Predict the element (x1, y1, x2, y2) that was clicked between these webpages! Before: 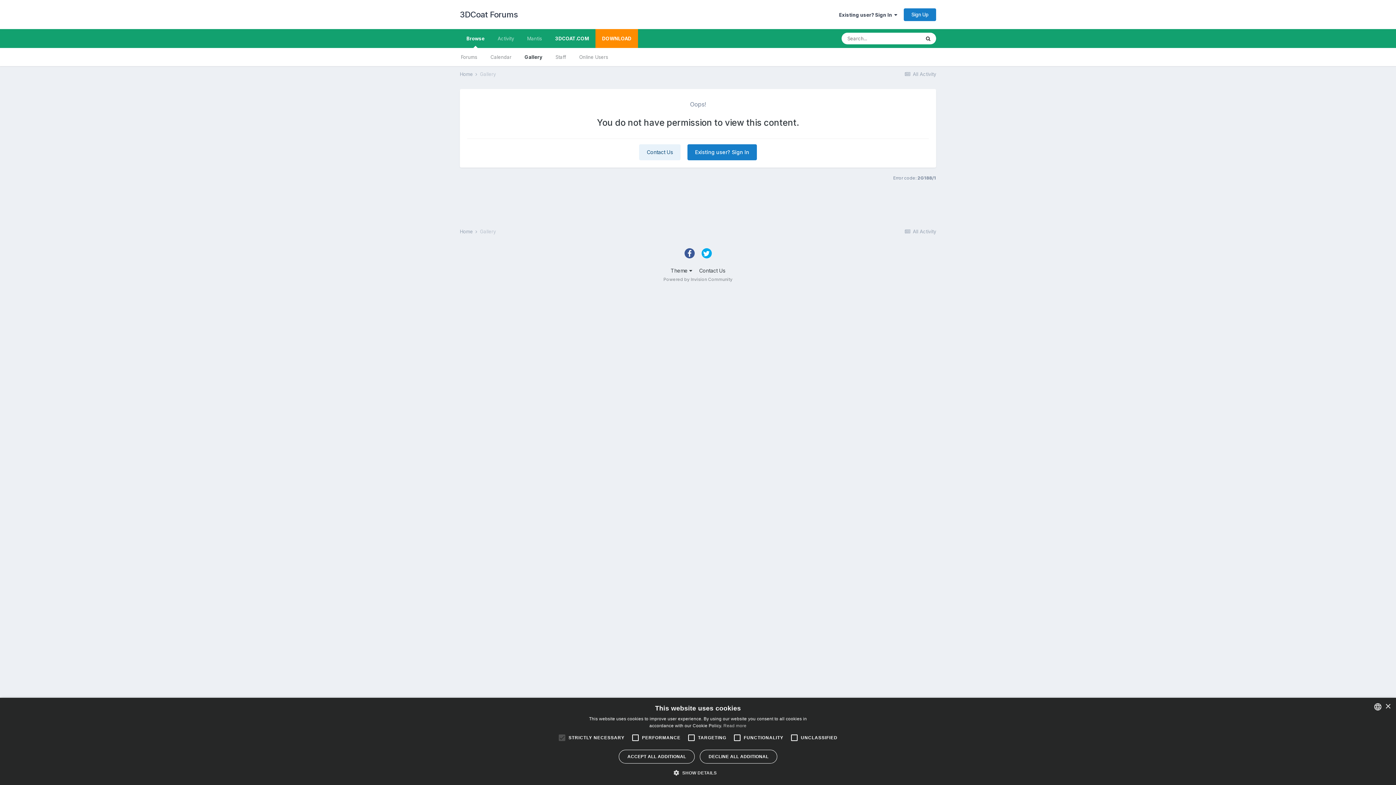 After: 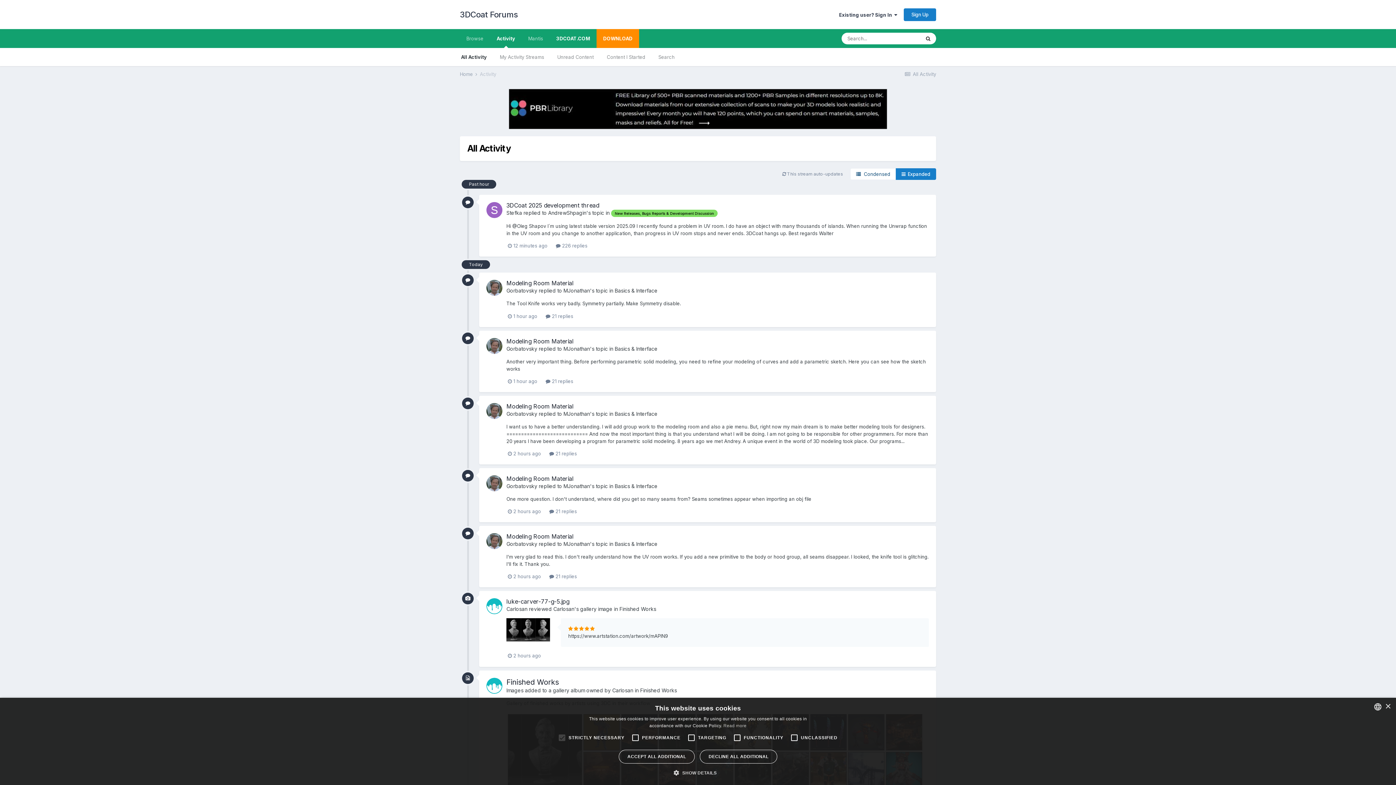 Action: label: Activity bbox: (491, 29, 520, 48)